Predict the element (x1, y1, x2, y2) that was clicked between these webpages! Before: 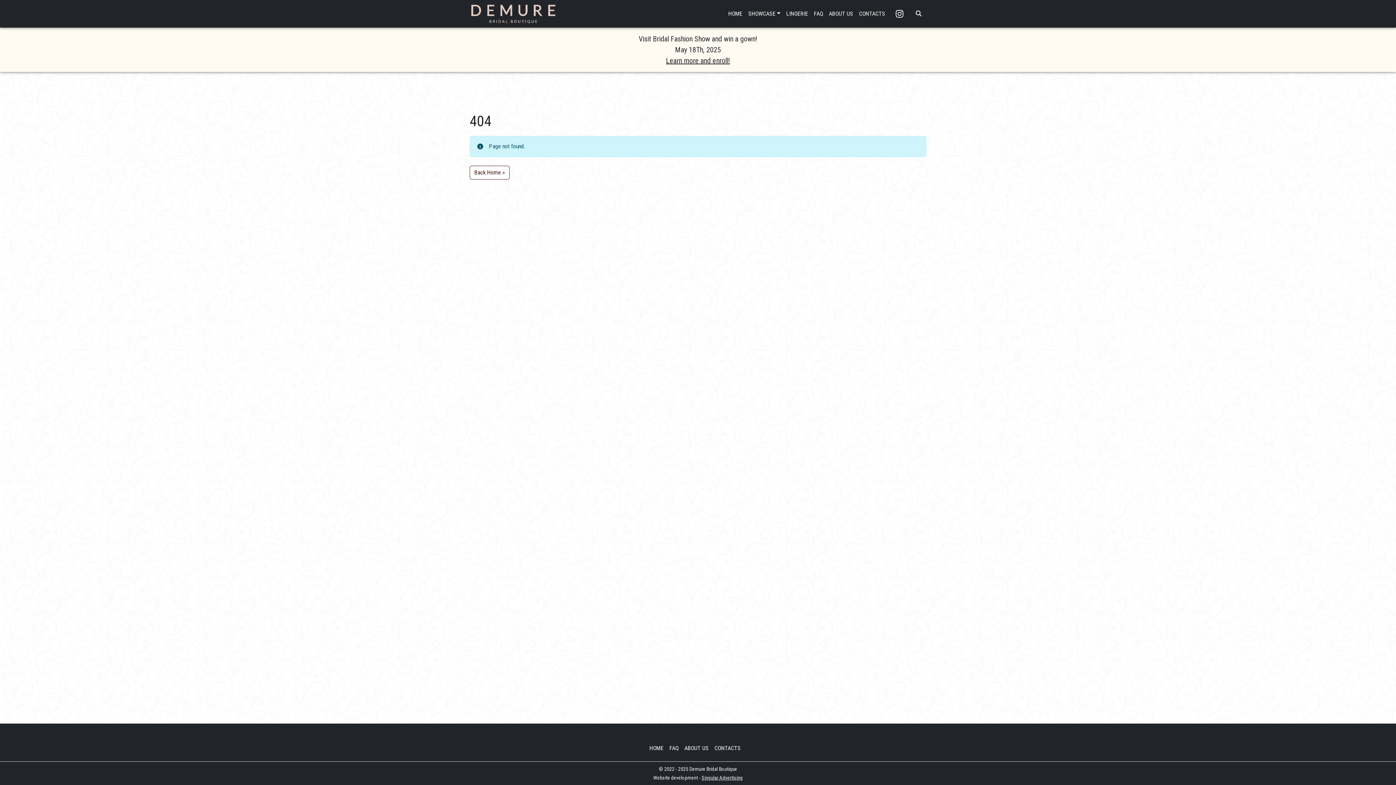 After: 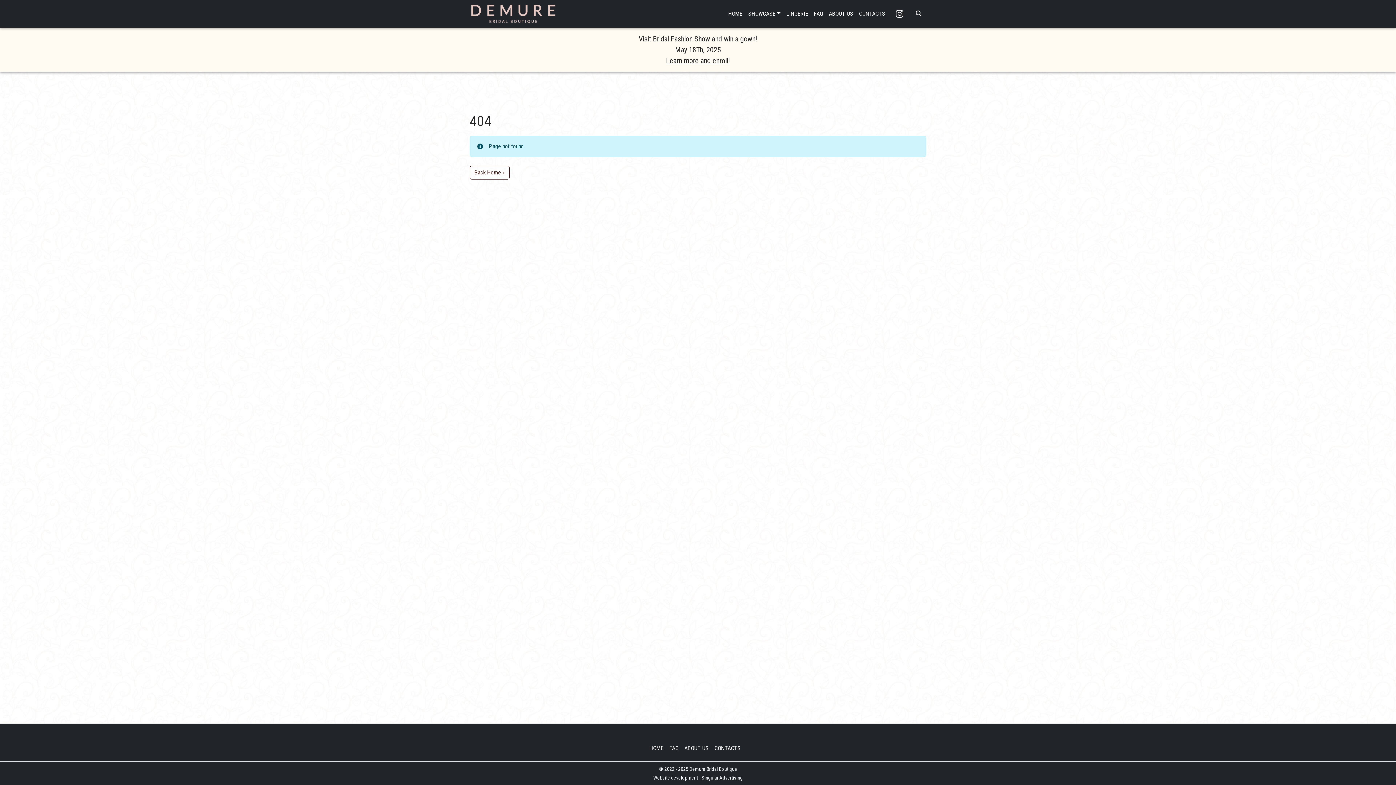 Action: bbox: (701, 775, 742, 781) label: Singular Advertising